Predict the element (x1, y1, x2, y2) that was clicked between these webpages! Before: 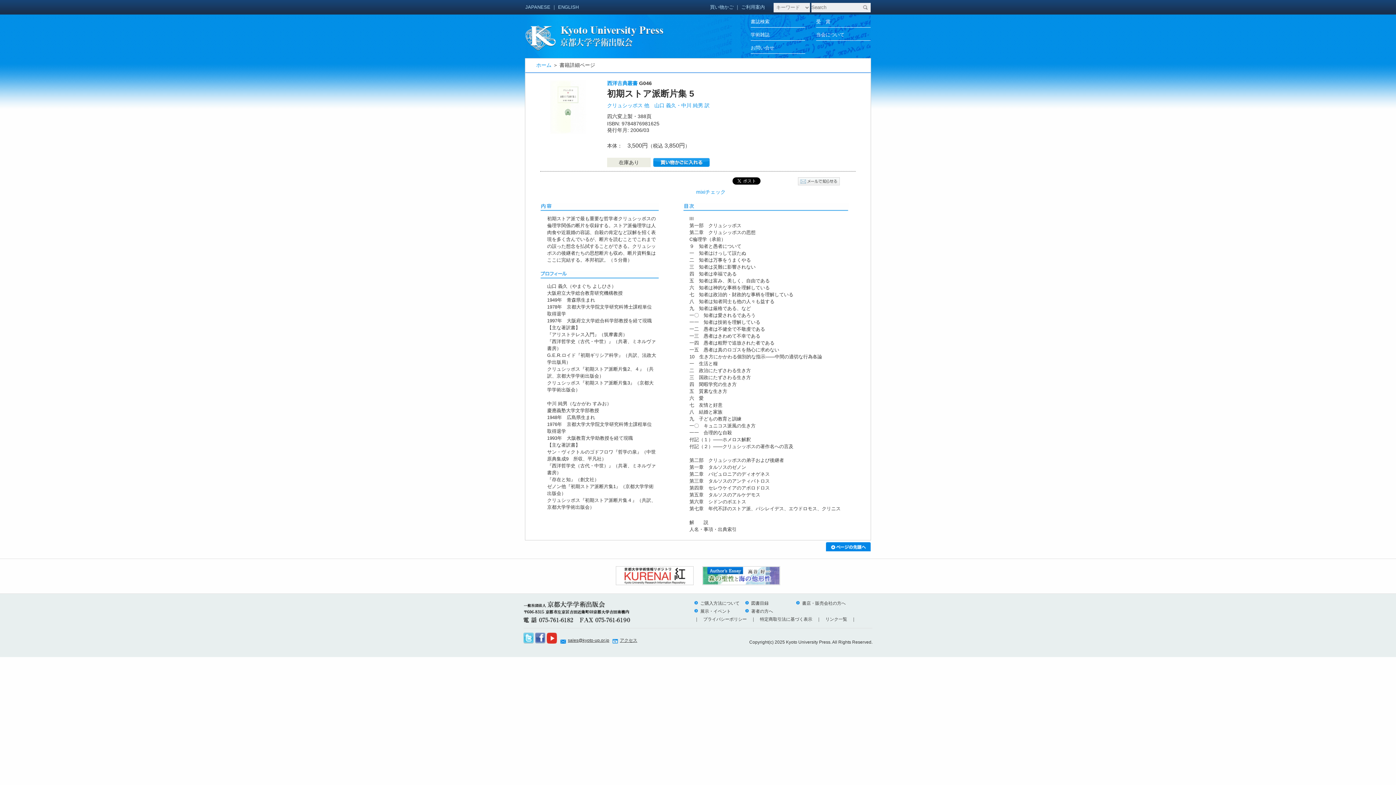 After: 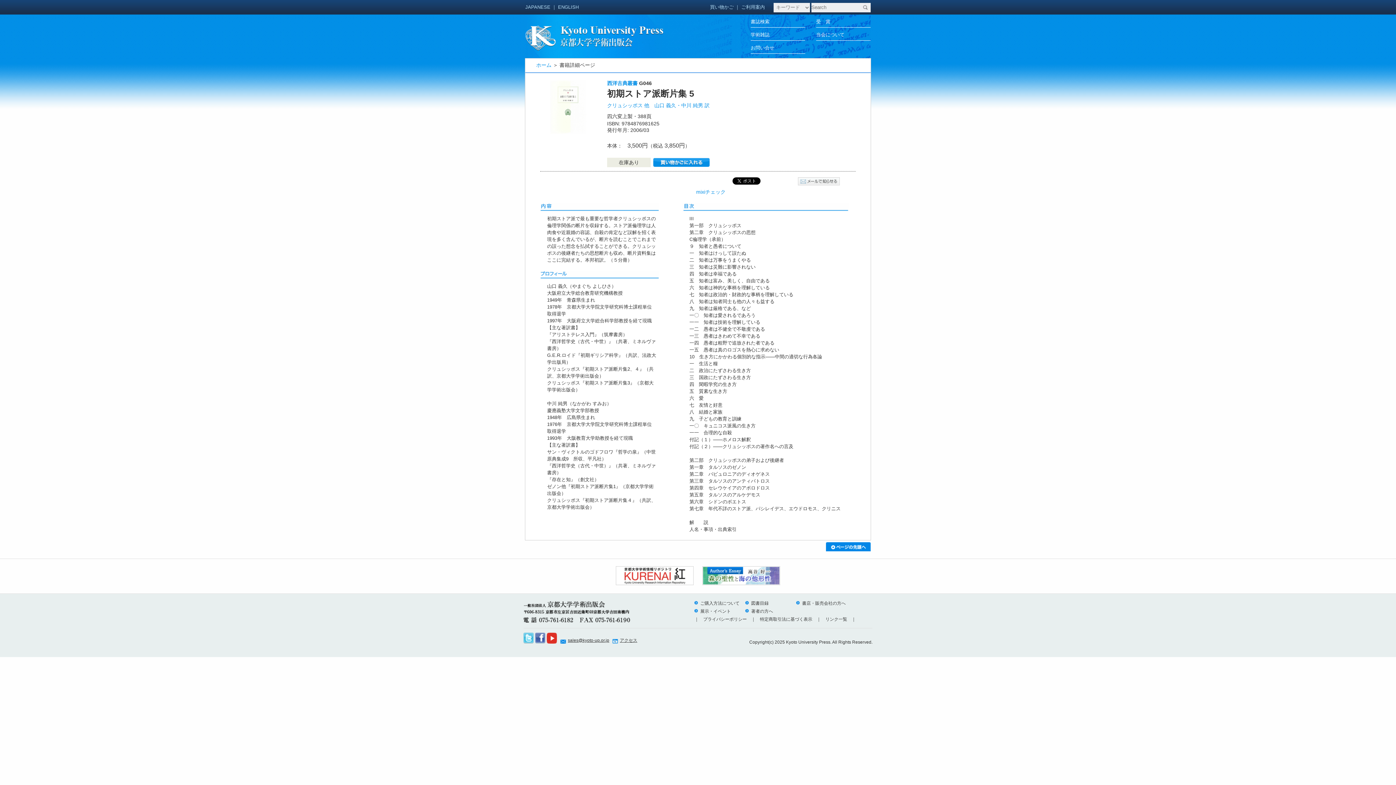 Action: bbox: (535, 637, 545, 643)